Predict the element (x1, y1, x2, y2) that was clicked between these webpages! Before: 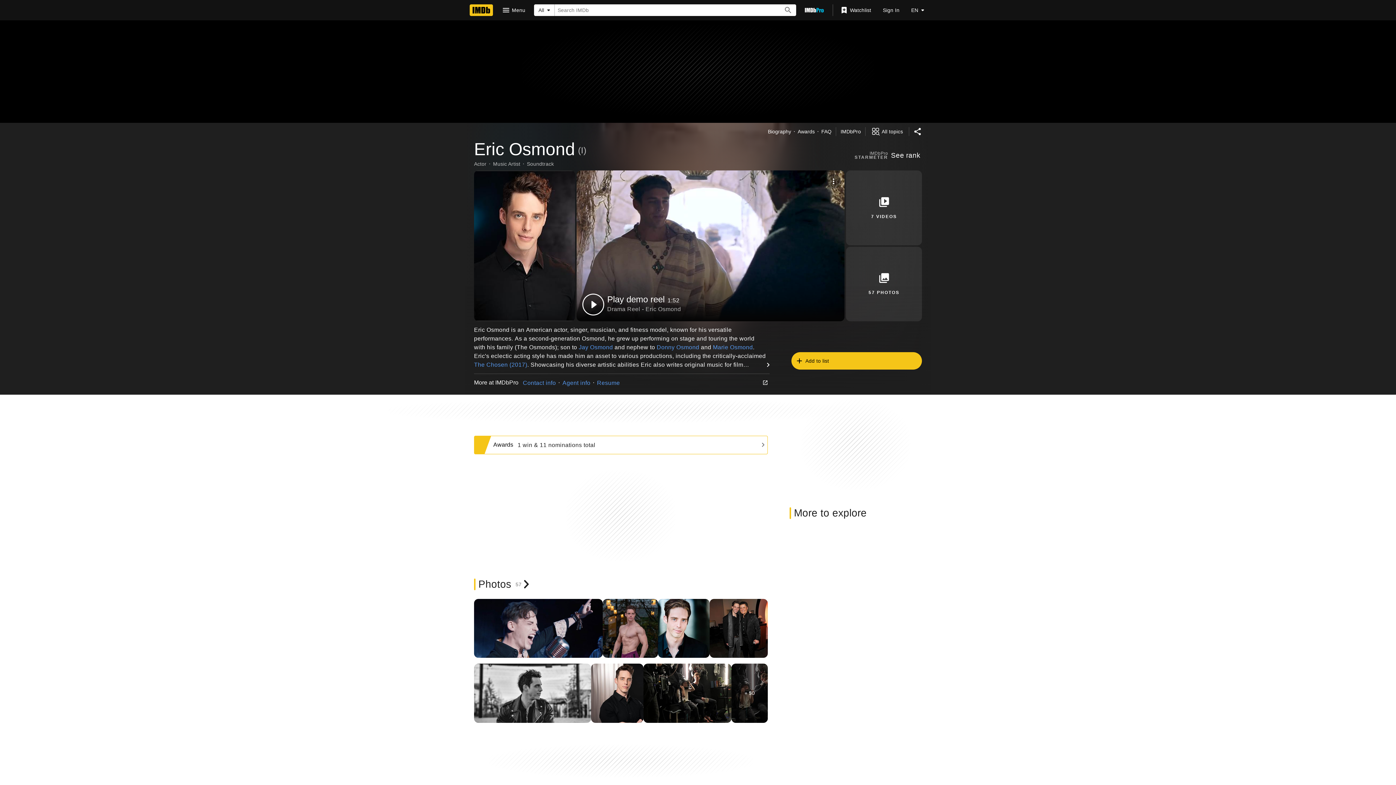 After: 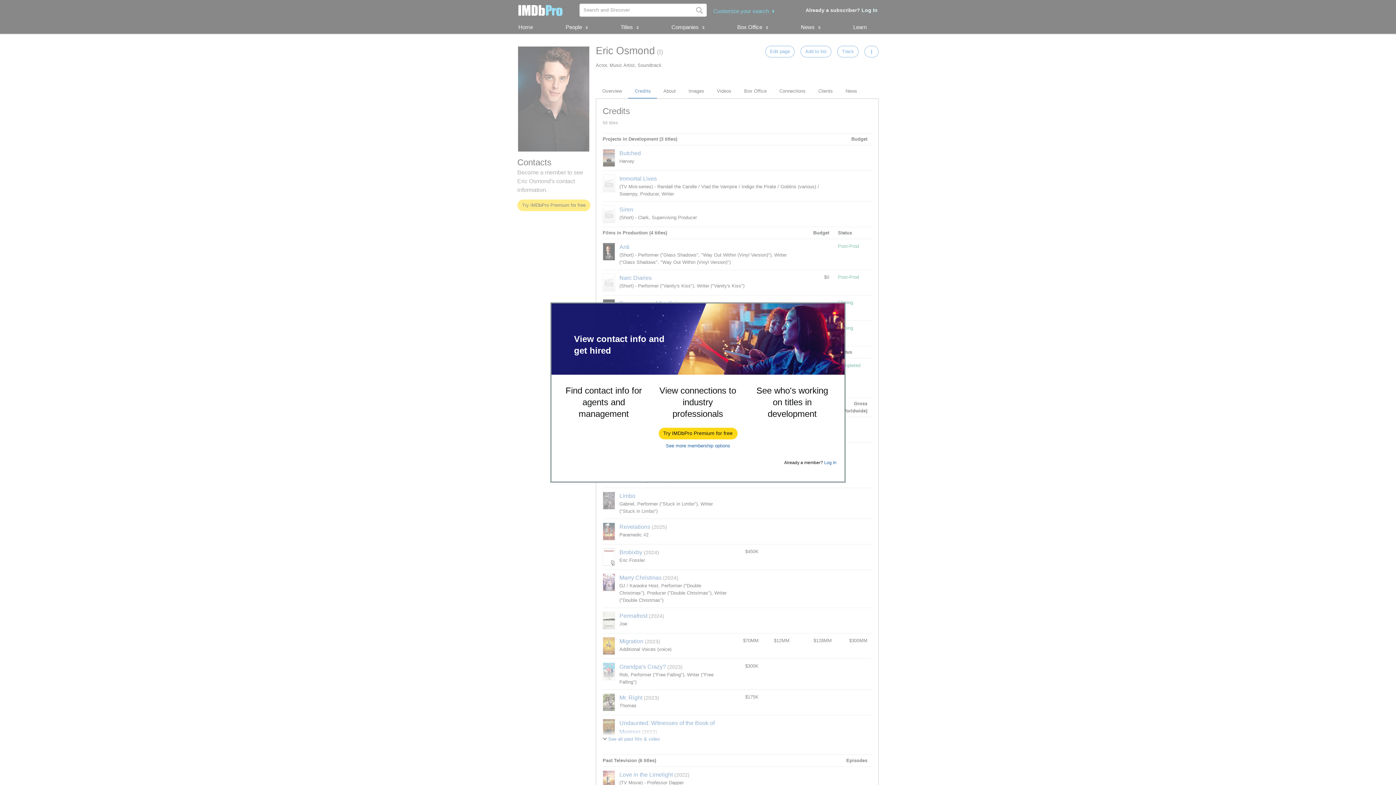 Action: bbox: (853, 148, 889, 162) label: IMDbPro
STARMETER